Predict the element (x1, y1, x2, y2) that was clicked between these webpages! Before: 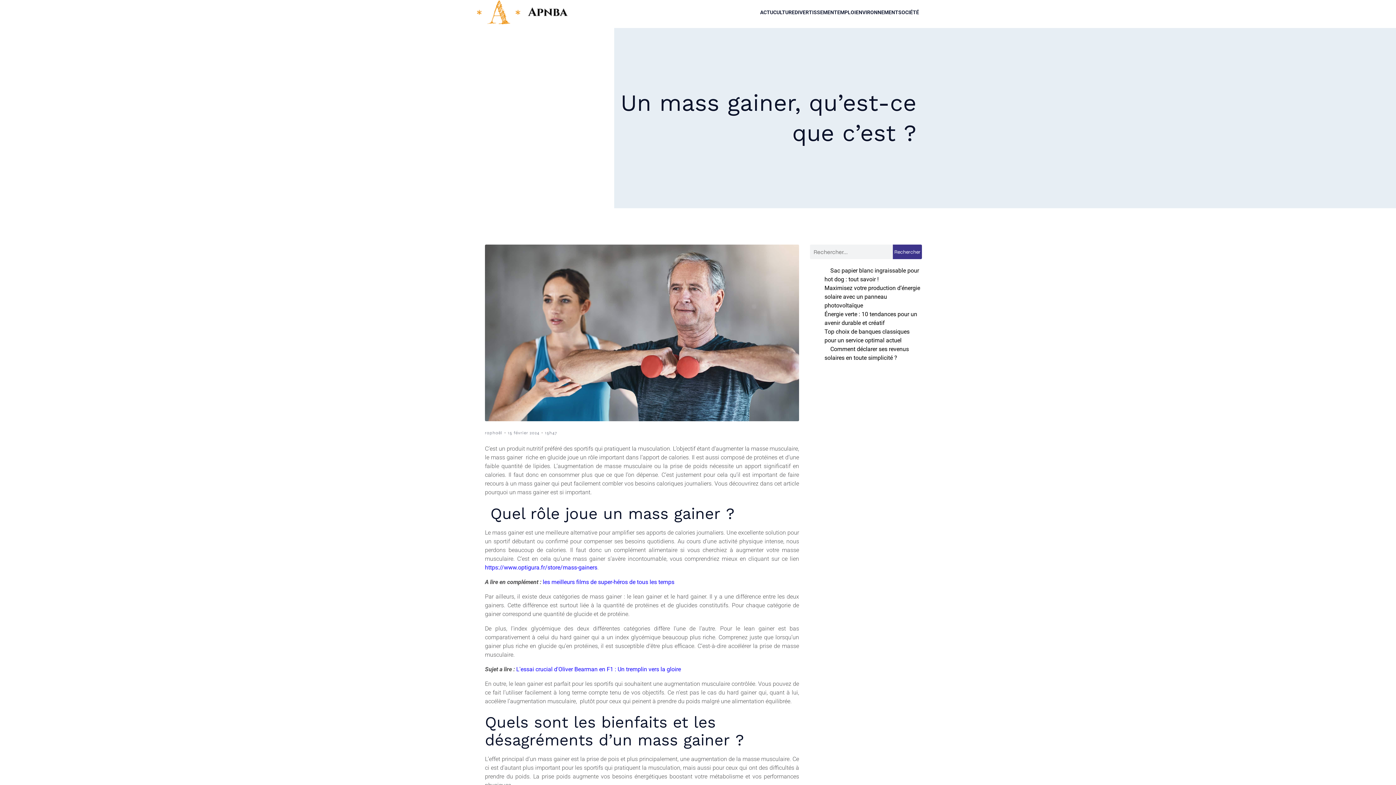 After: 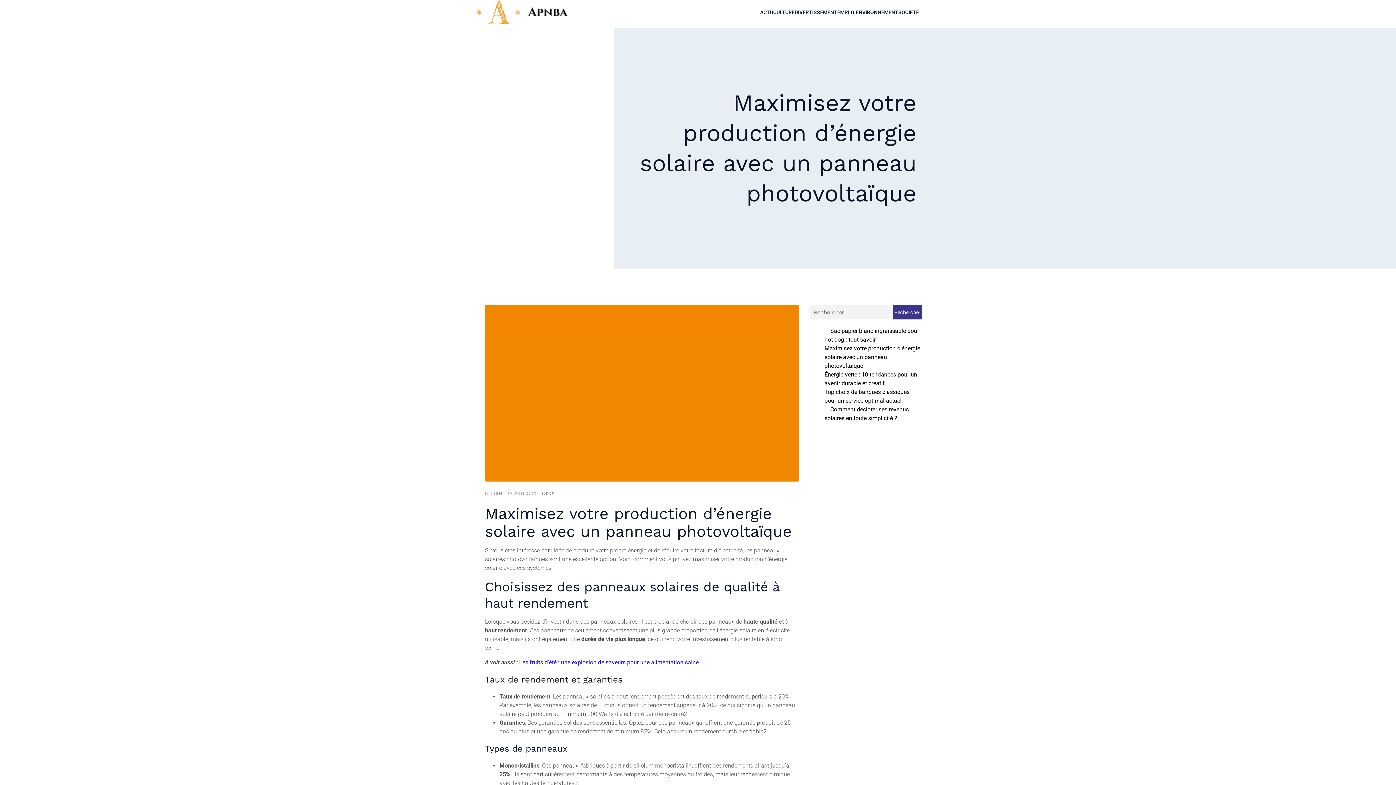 Action: bbox: (824, 284, 920, 309) label: Maximisez votre production d’énergie solaire avec un panneau photovoltaïque